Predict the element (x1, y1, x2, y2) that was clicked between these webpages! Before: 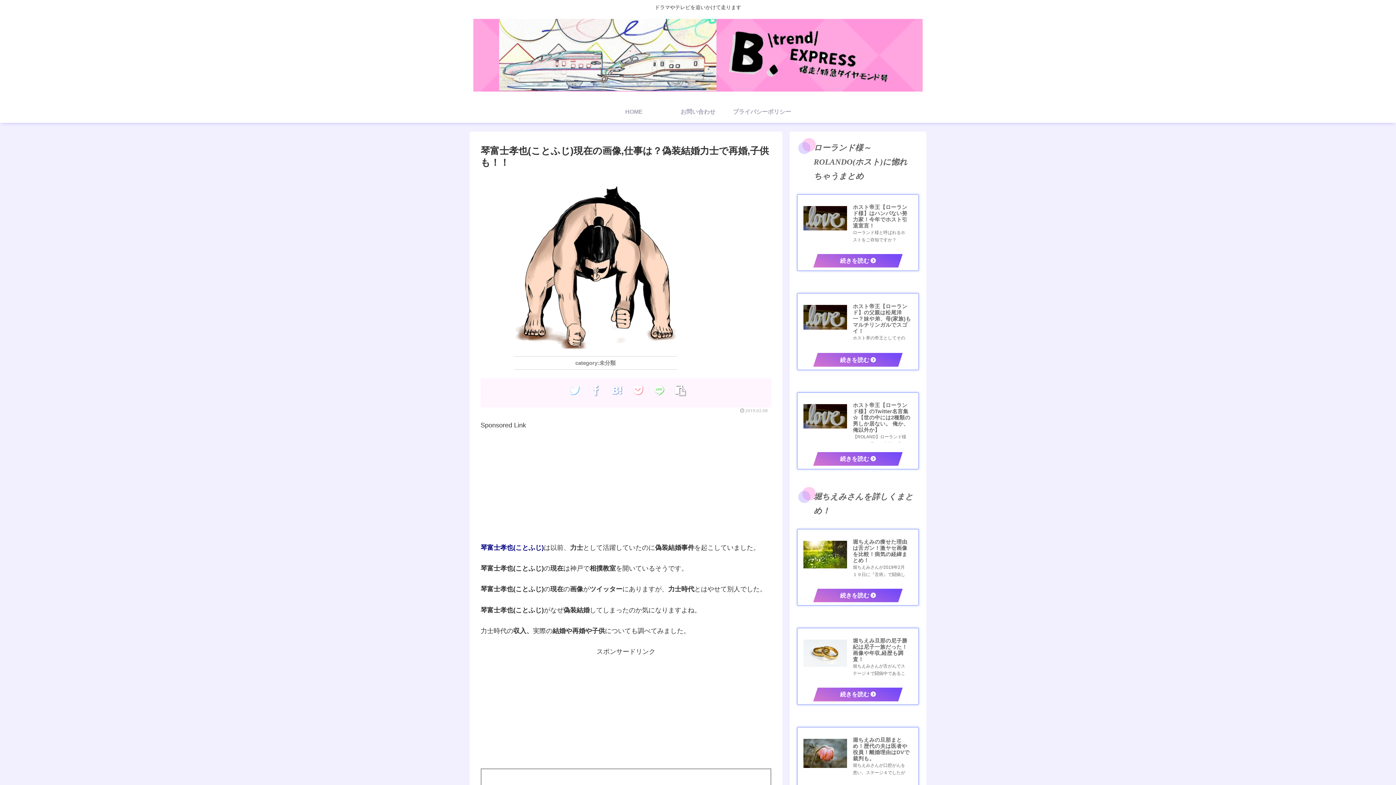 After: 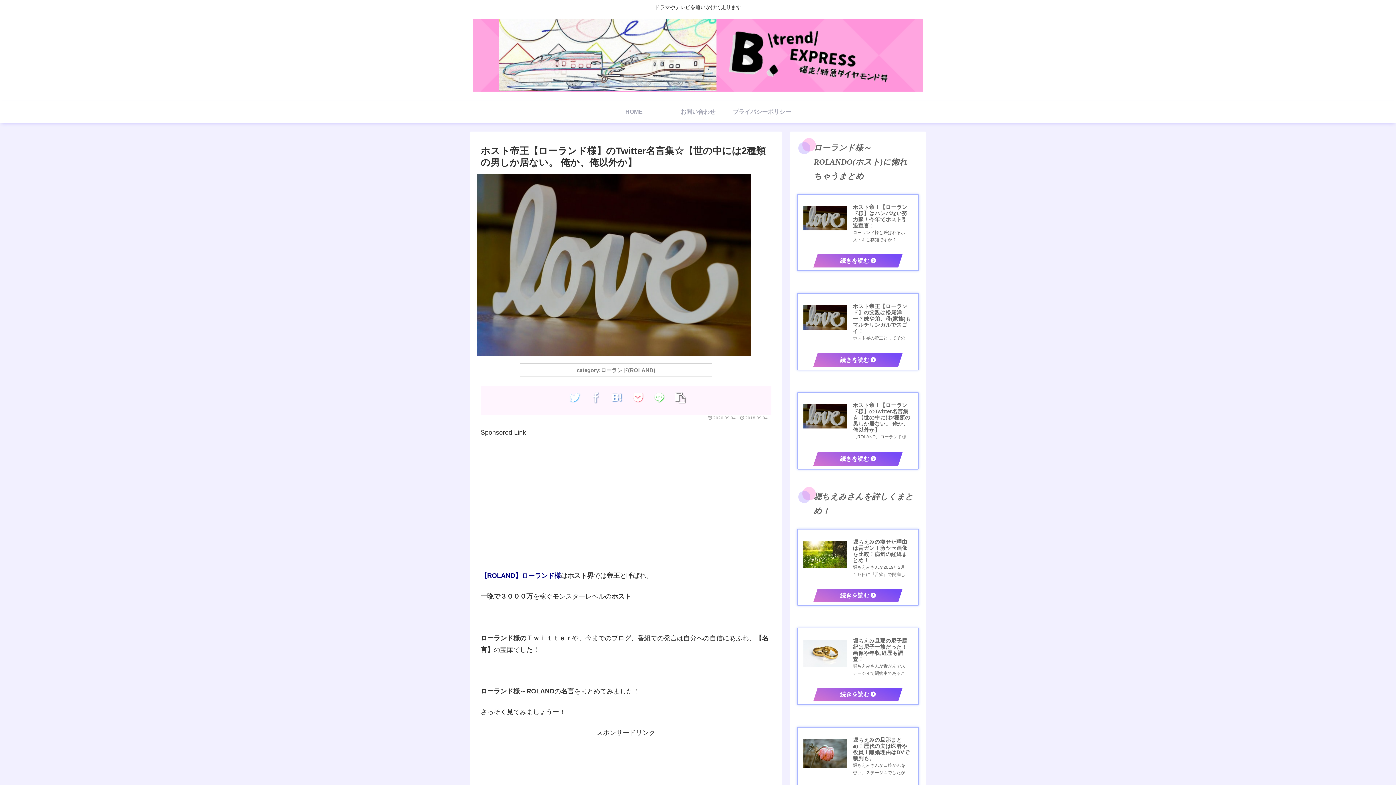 Action: label: ホスト帝王【ローランド様】のTwitter名言集☆【世の中には2種類の男しか居ない。 俺か、俺以外か】

【ROLAND】ローランド様はホスト界では帝王と呼ばれ、

一晩で３０００万を稼ぐモンスターレベルのホスト。

ローランド様のＴｗｉｔｔｅｒや、今までのブログ、番組での発言は自分への自信にあふれ、【名言】の宝庫でした… bbox: (797, 392, 919, 480)